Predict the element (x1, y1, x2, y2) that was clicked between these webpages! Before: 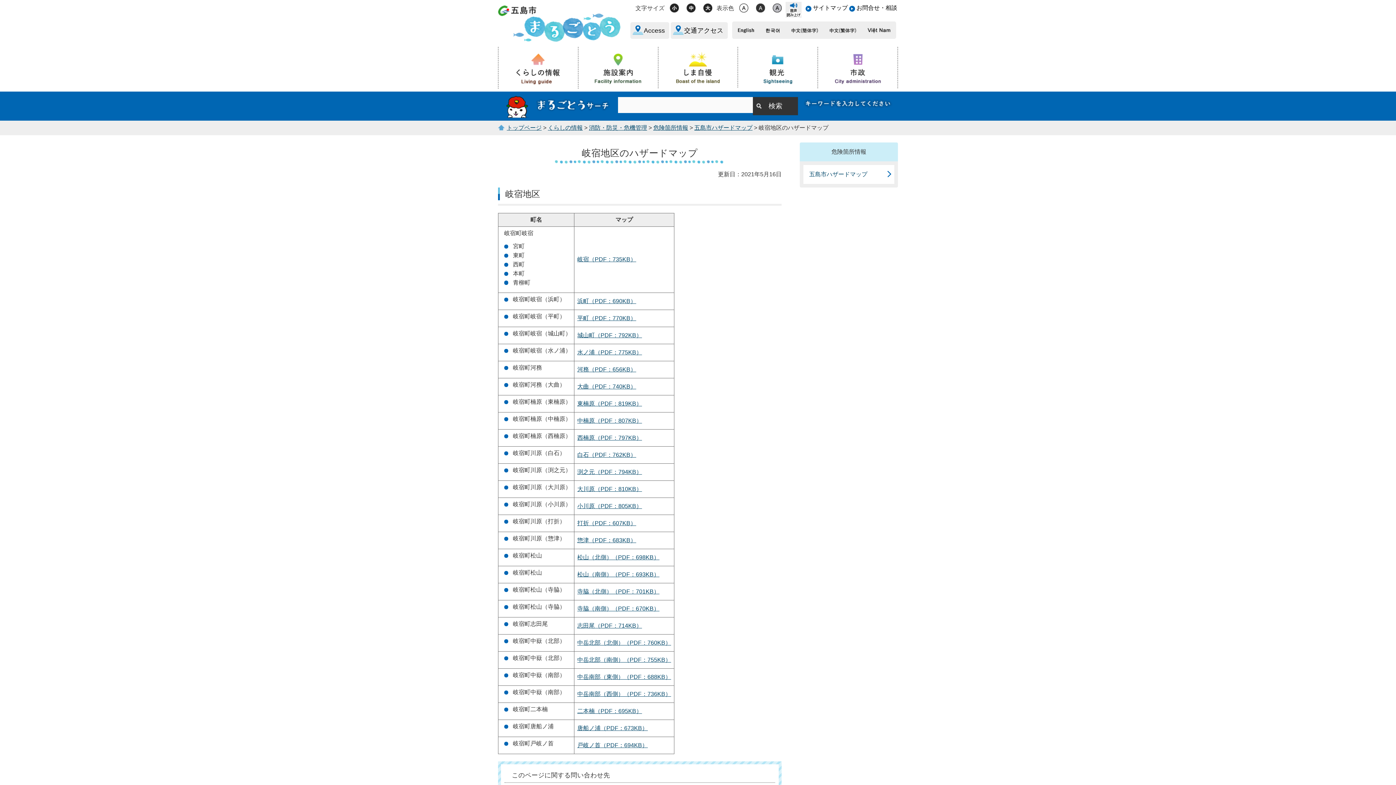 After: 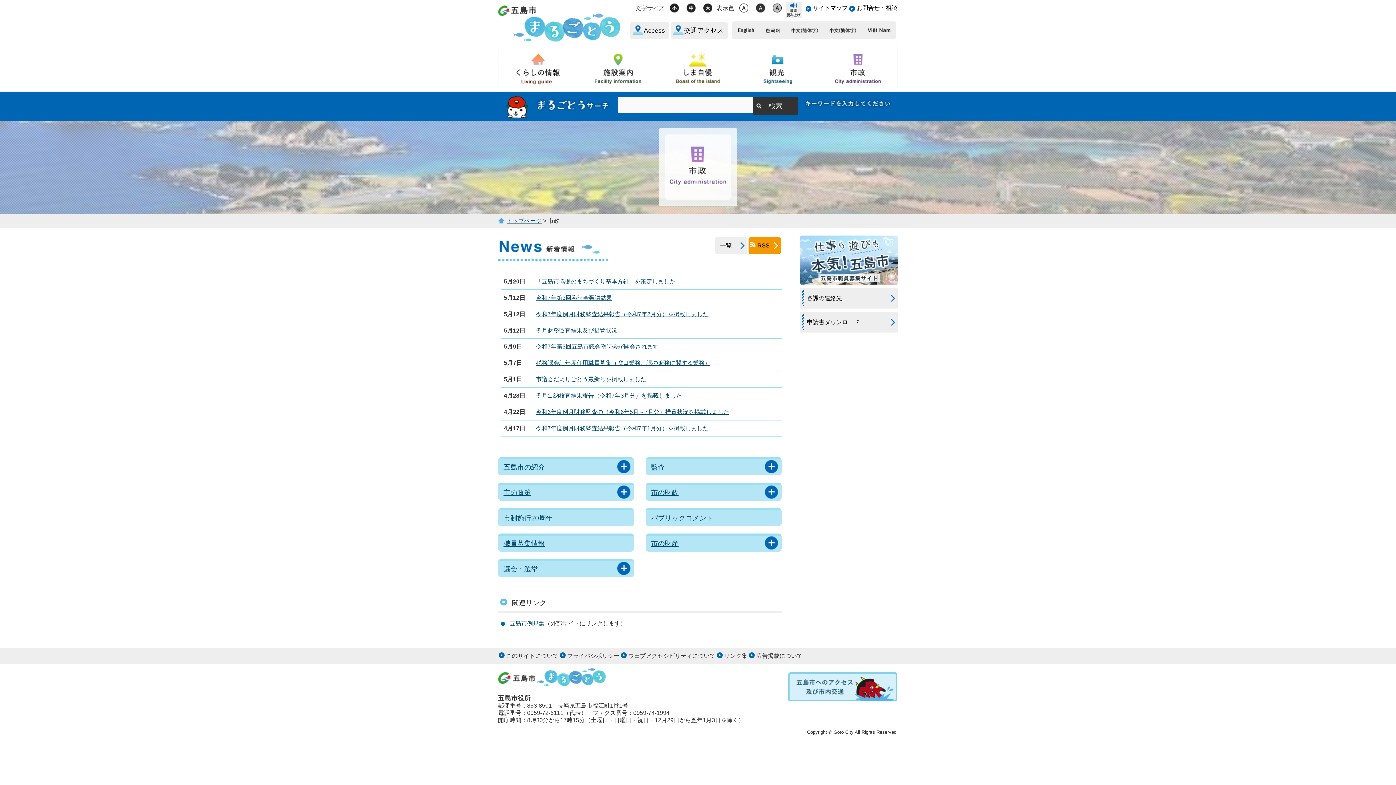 Action: bbox: (818, 46, 898, 88)